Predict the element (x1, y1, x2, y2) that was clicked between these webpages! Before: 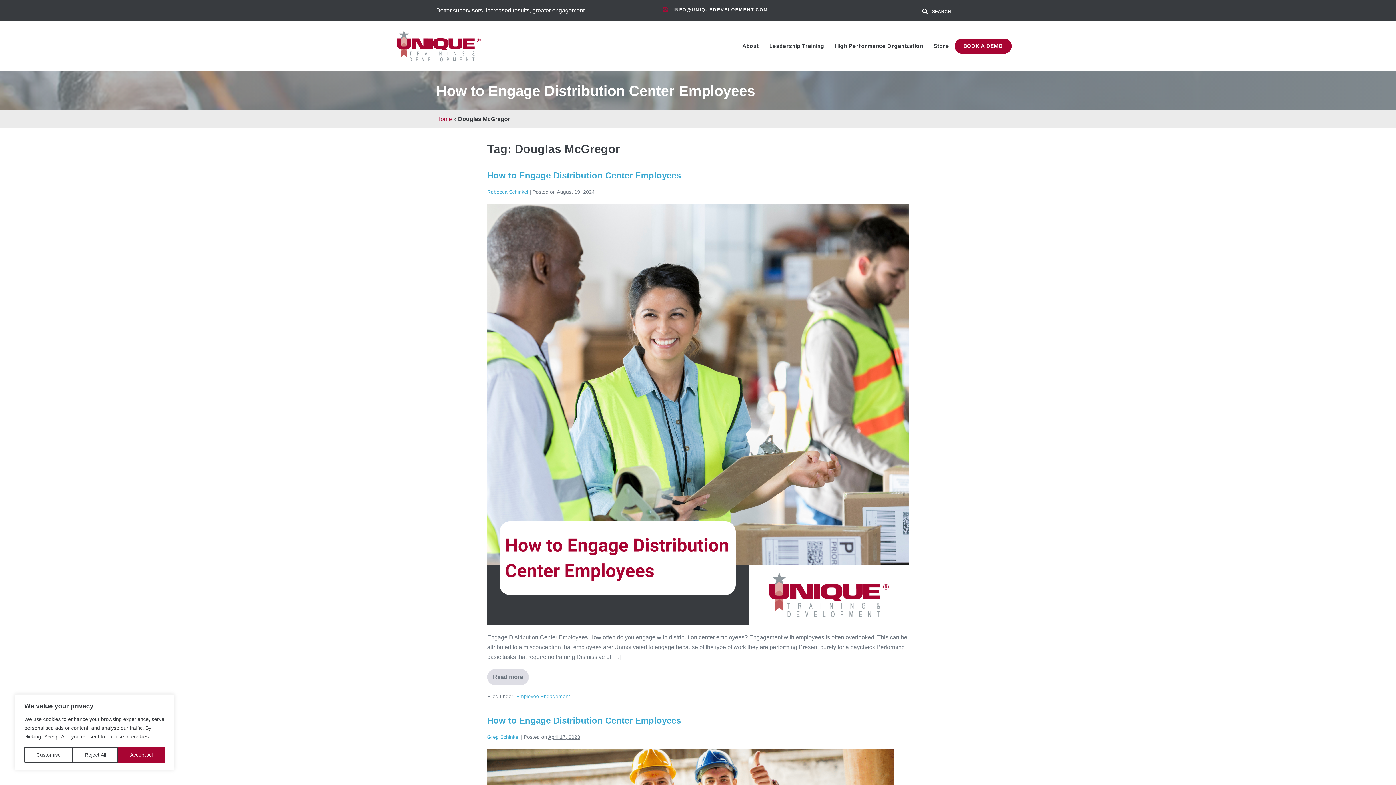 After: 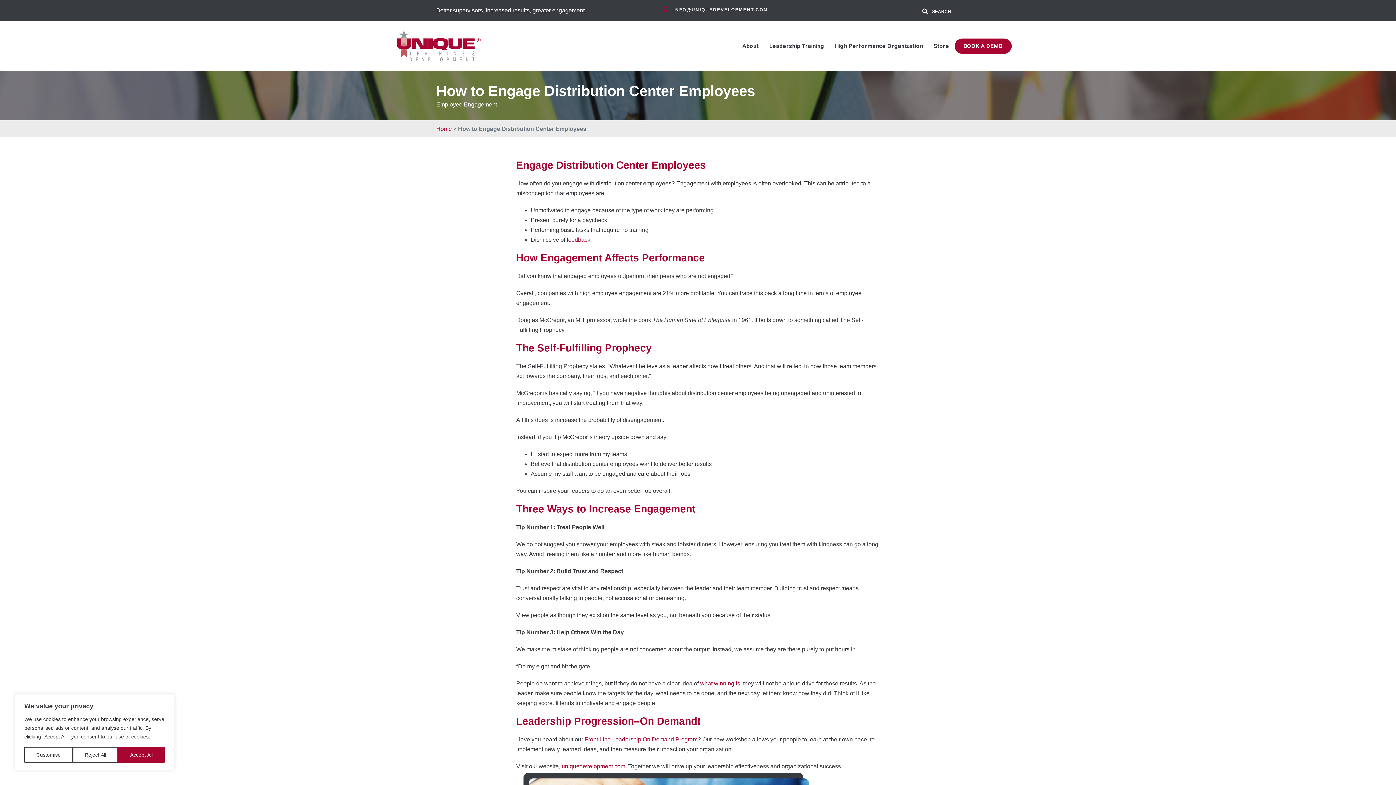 Action: bbox: (487, 669, 529, 685) label: Read more
How to Engage Distribution Center Employees